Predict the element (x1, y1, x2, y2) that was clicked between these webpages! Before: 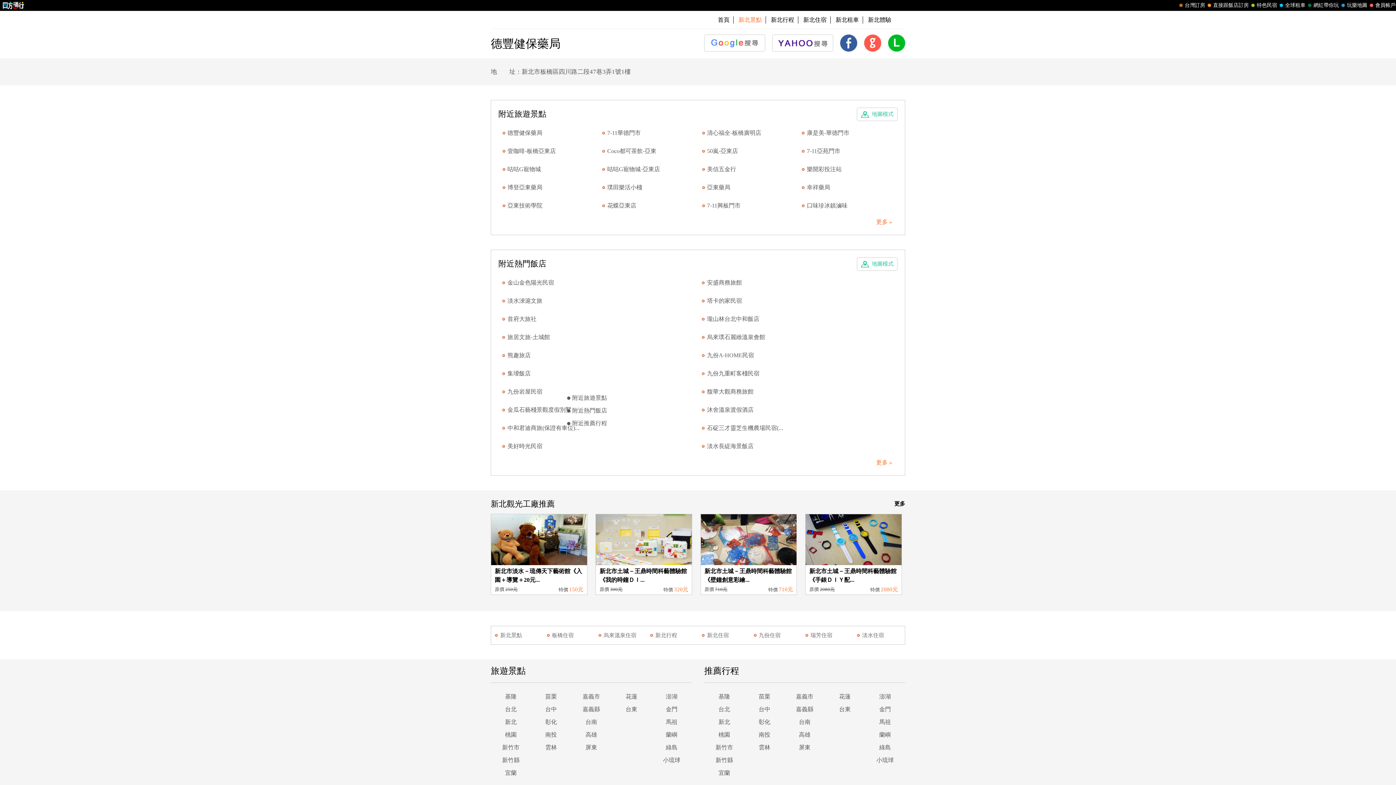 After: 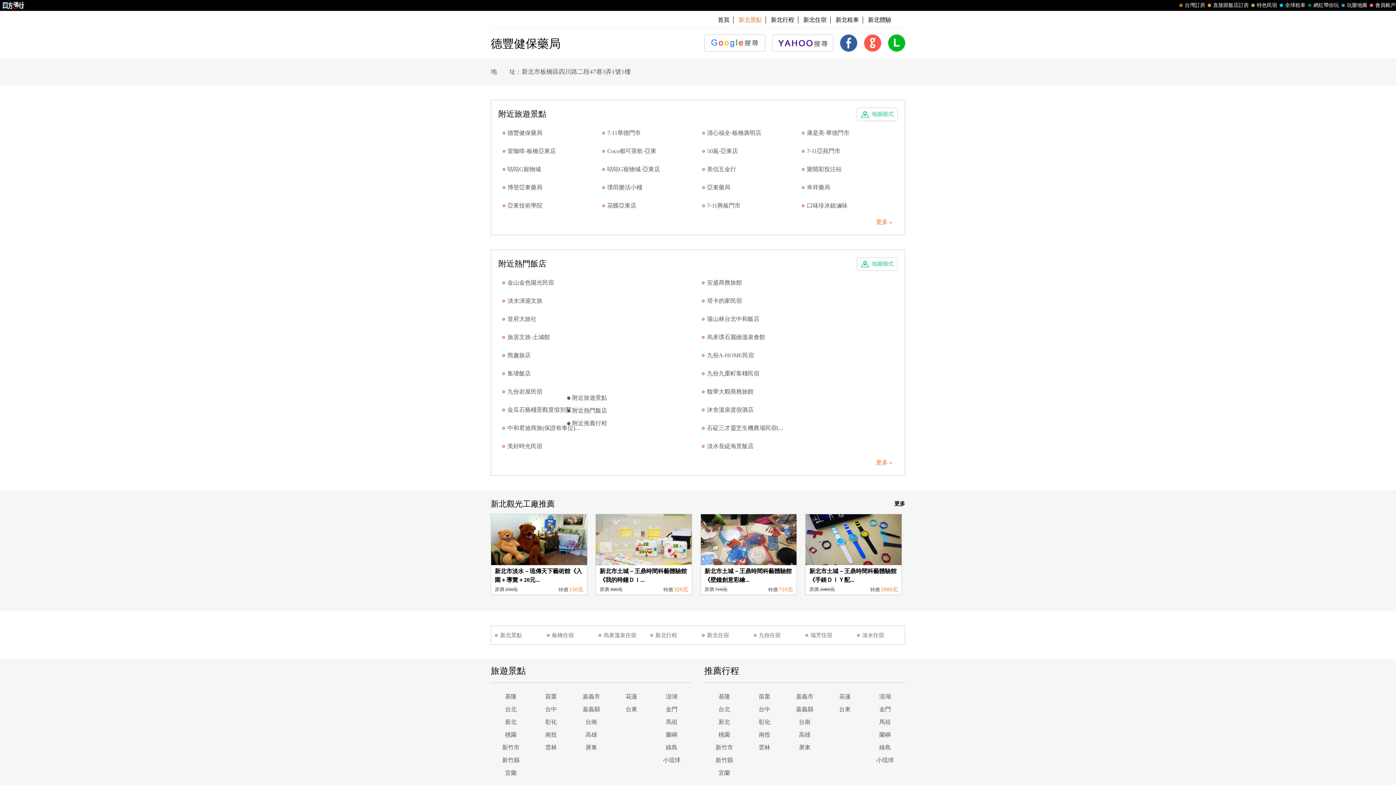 Action: bbox: (888, 46, 905, 52)